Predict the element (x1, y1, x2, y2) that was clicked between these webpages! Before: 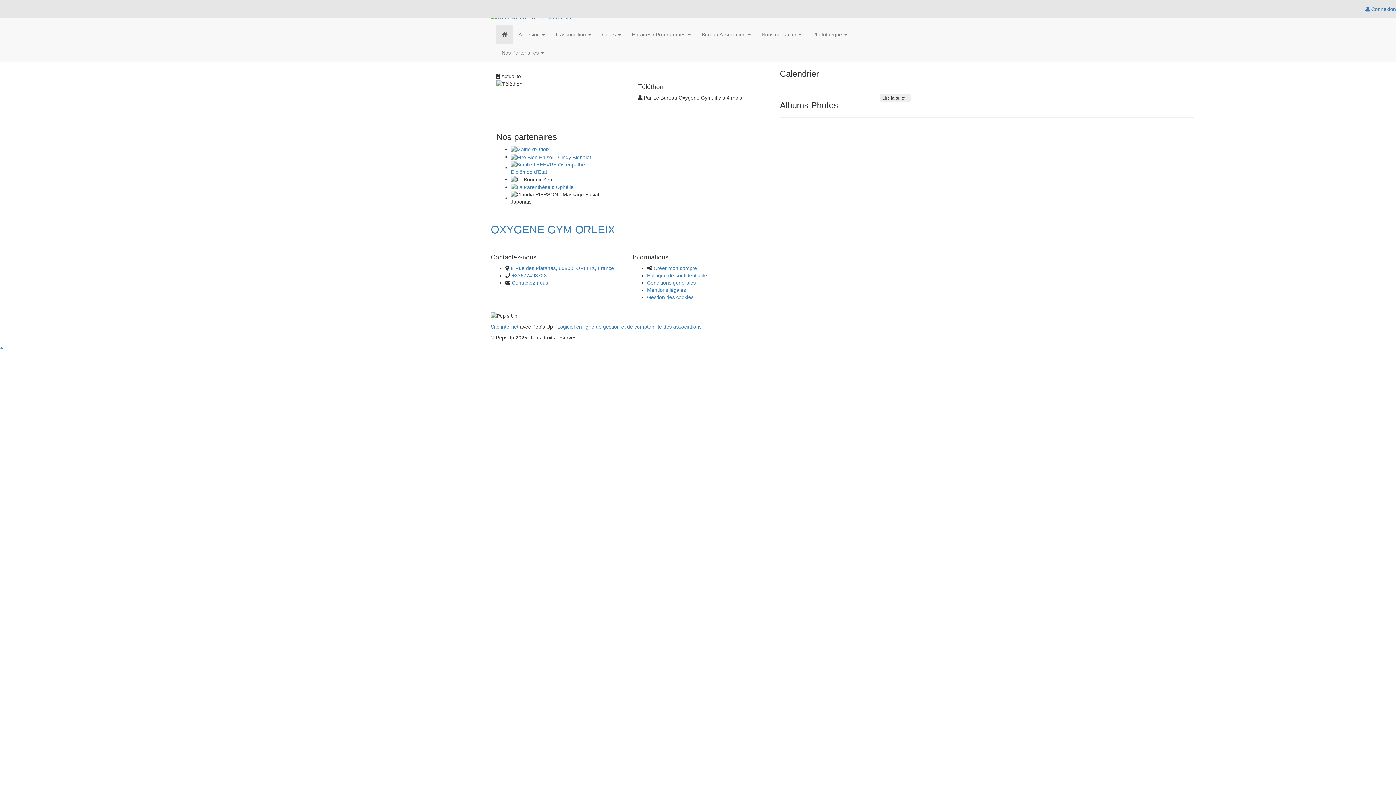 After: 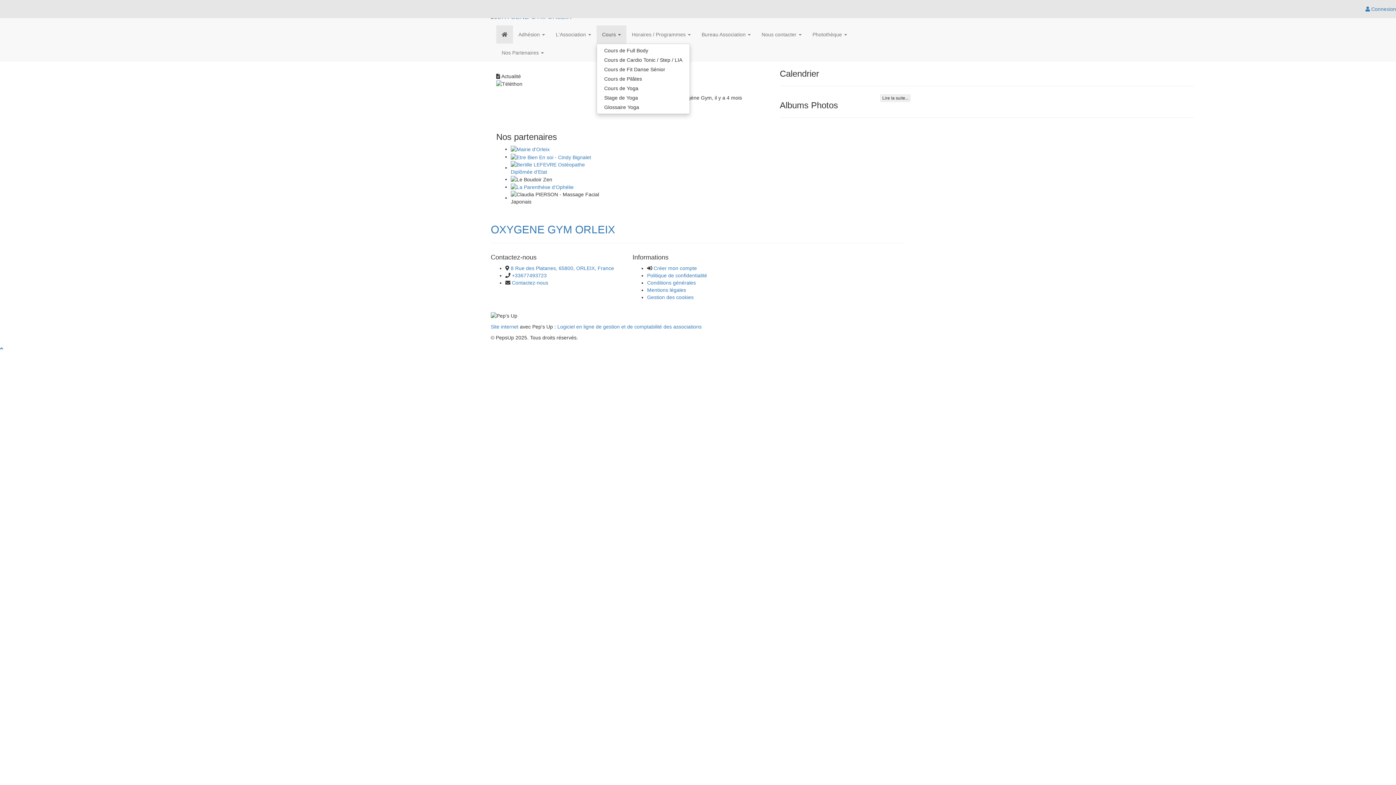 Action: bbox: (596, 25, 626, 43) label: Cours 